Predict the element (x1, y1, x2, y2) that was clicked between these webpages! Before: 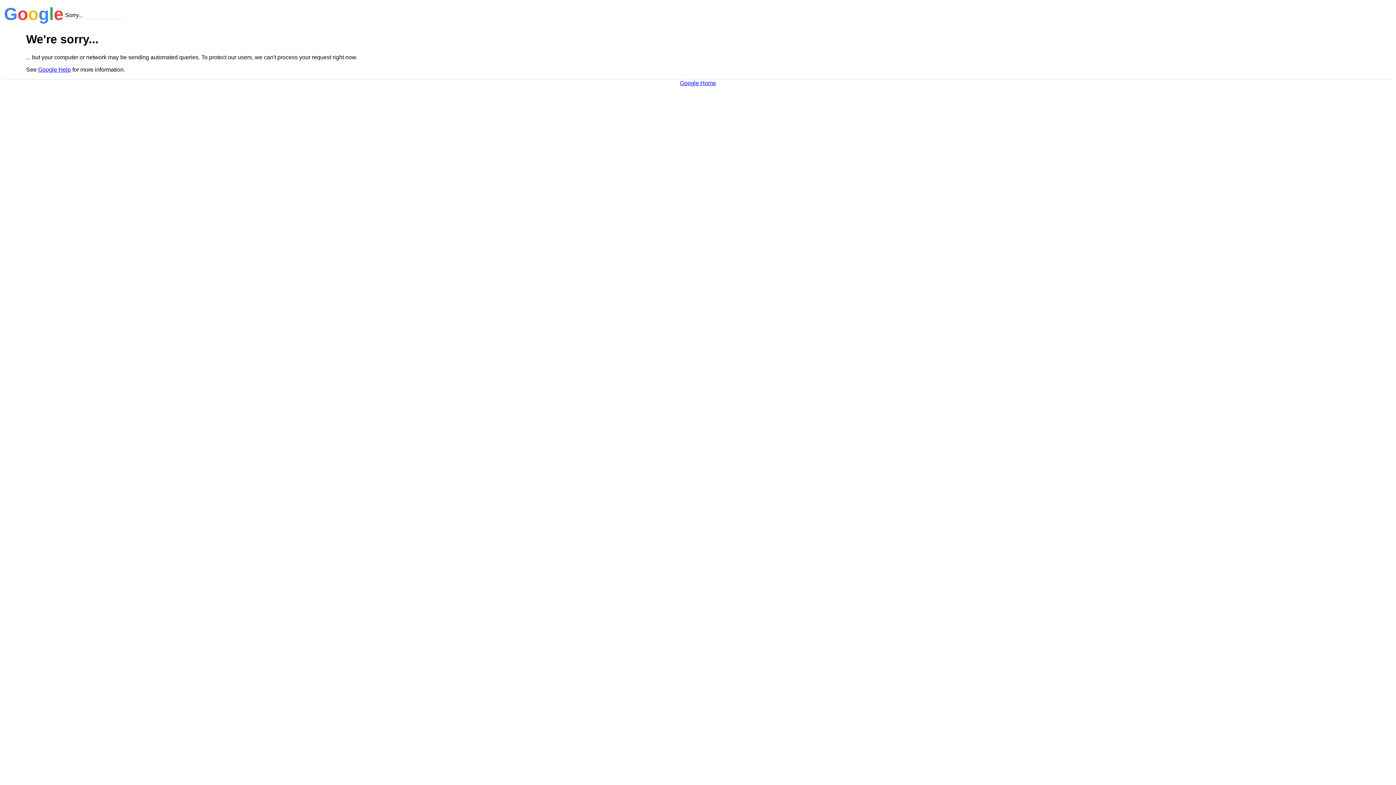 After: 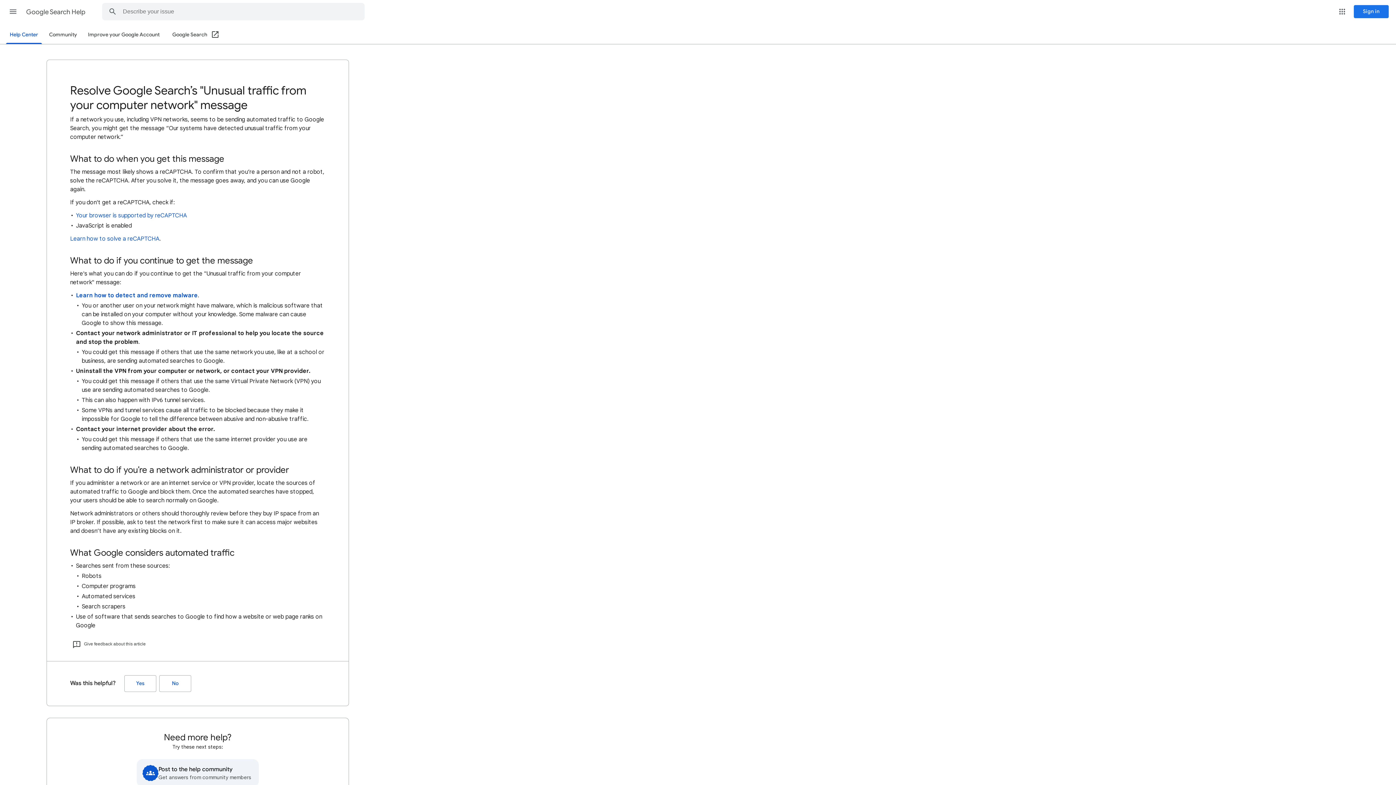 Action: label: Google Help bbox: (38, 66, 70, 72)